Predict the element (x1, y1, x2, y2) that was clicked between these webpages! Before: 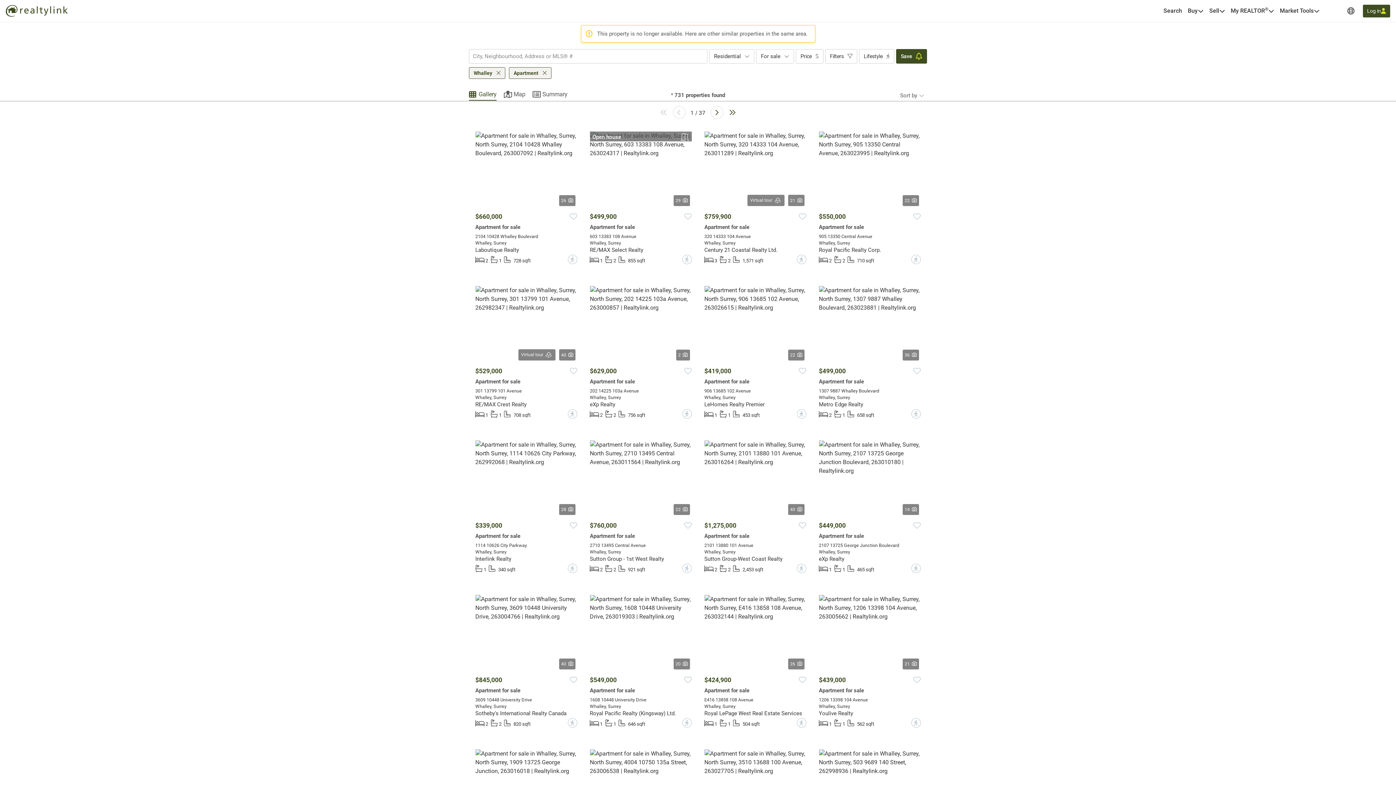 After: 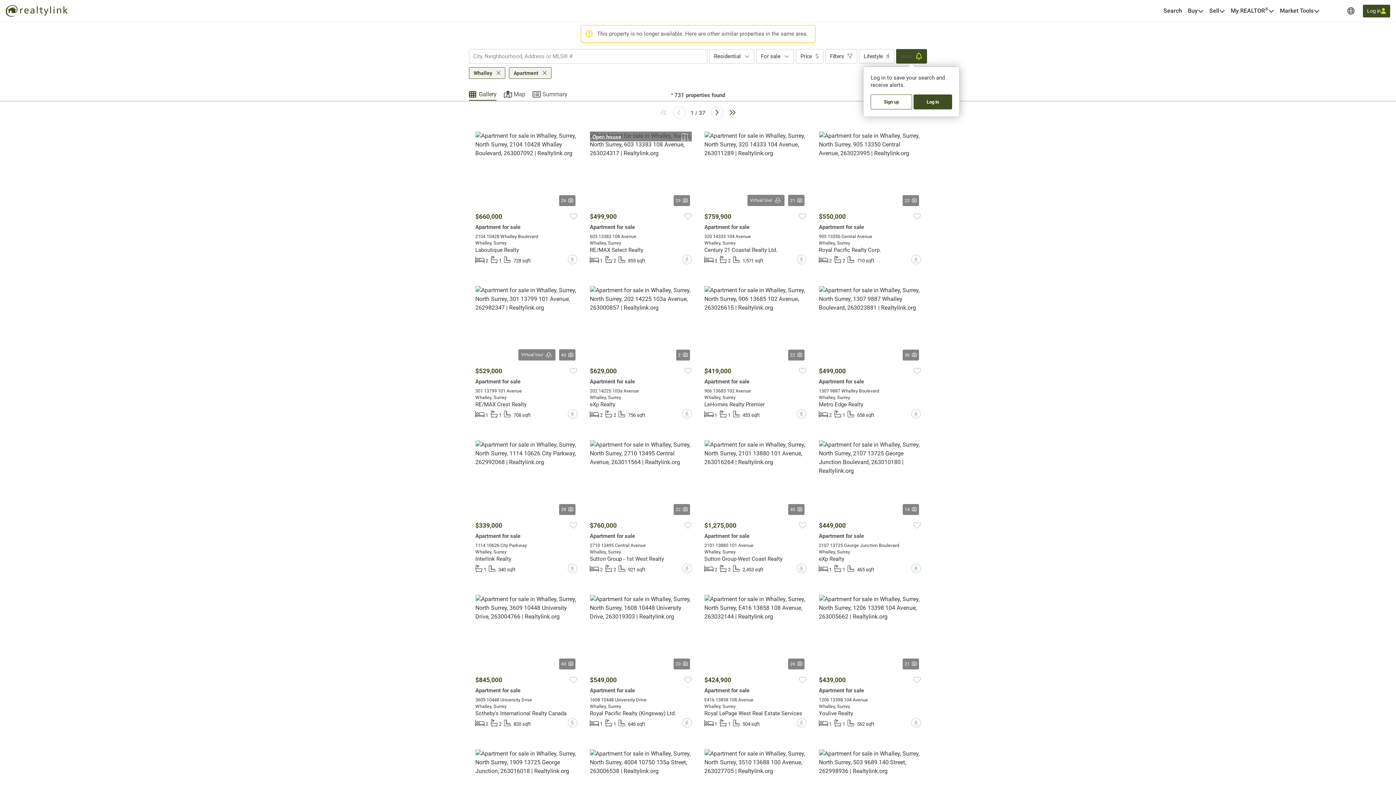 Action: label: Save bbox: (896, 49, 927, 63)